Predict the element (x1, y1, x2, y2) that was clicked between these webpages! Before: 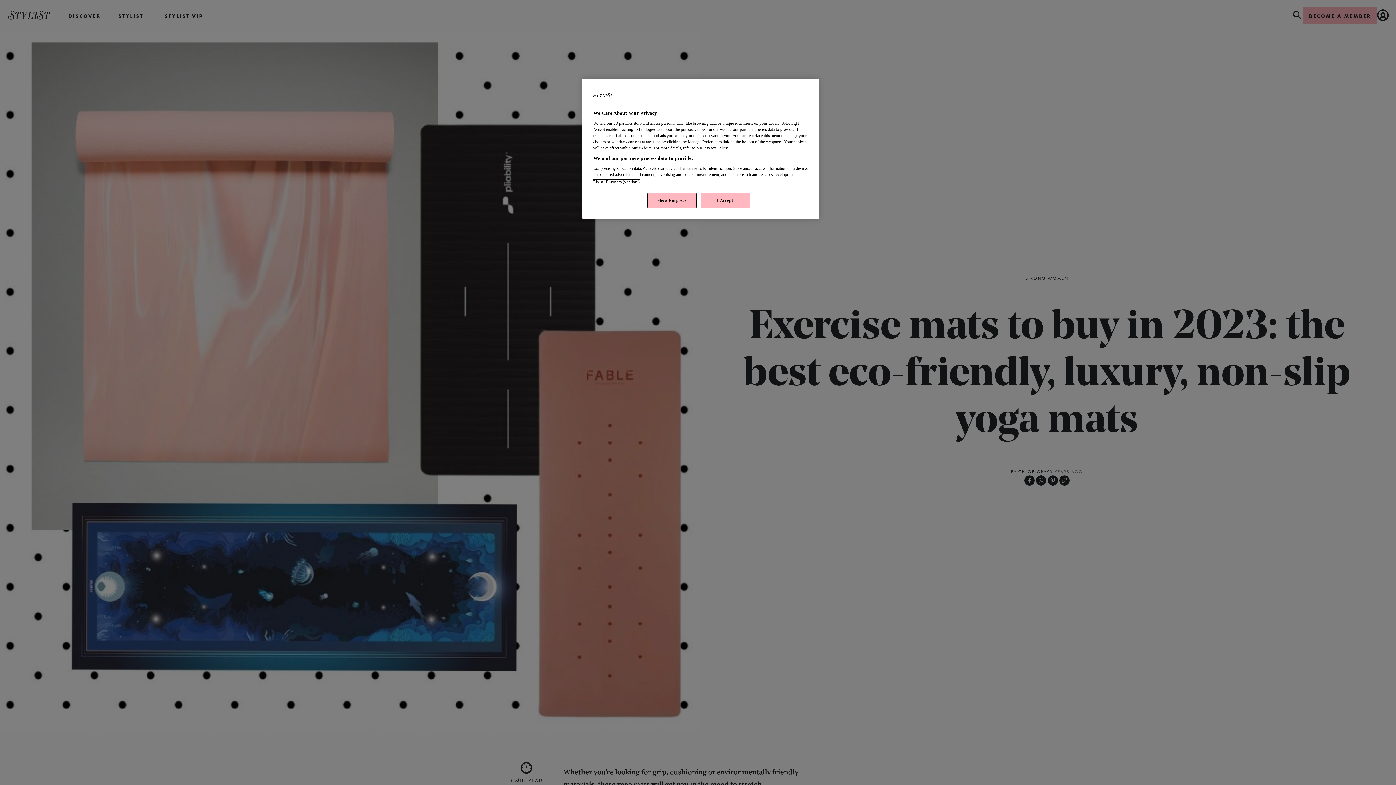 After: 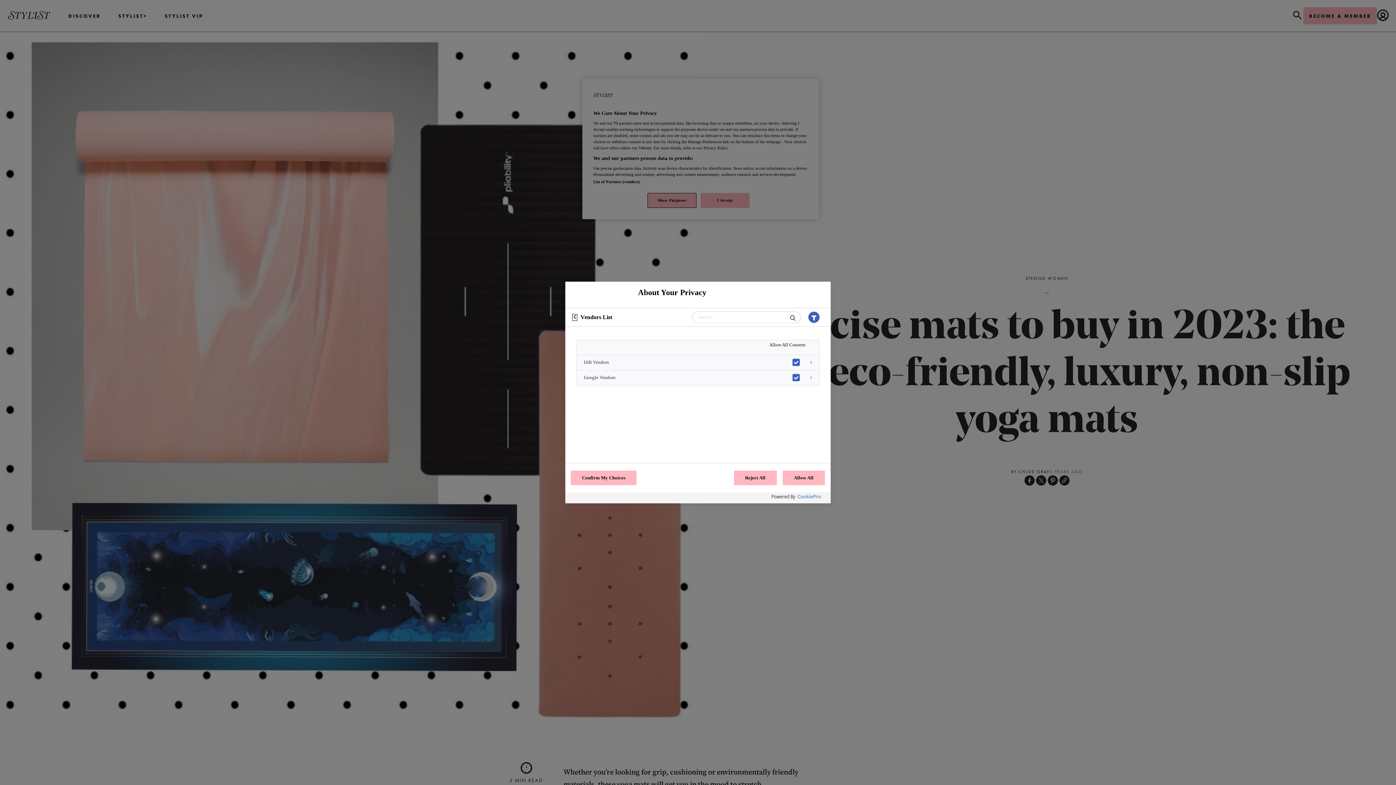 Action: label: List of Partners (vendors) bbox: (593, 179, 639, 184)